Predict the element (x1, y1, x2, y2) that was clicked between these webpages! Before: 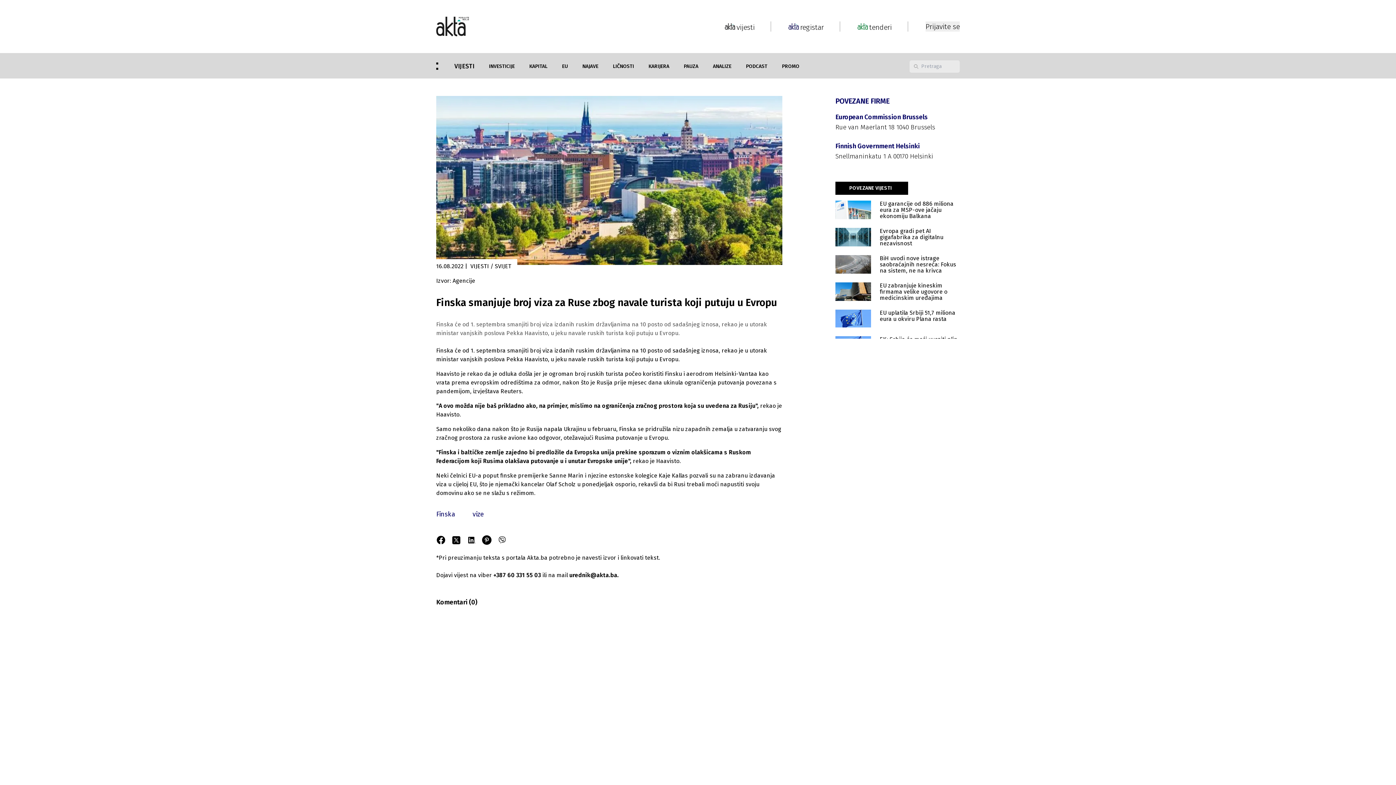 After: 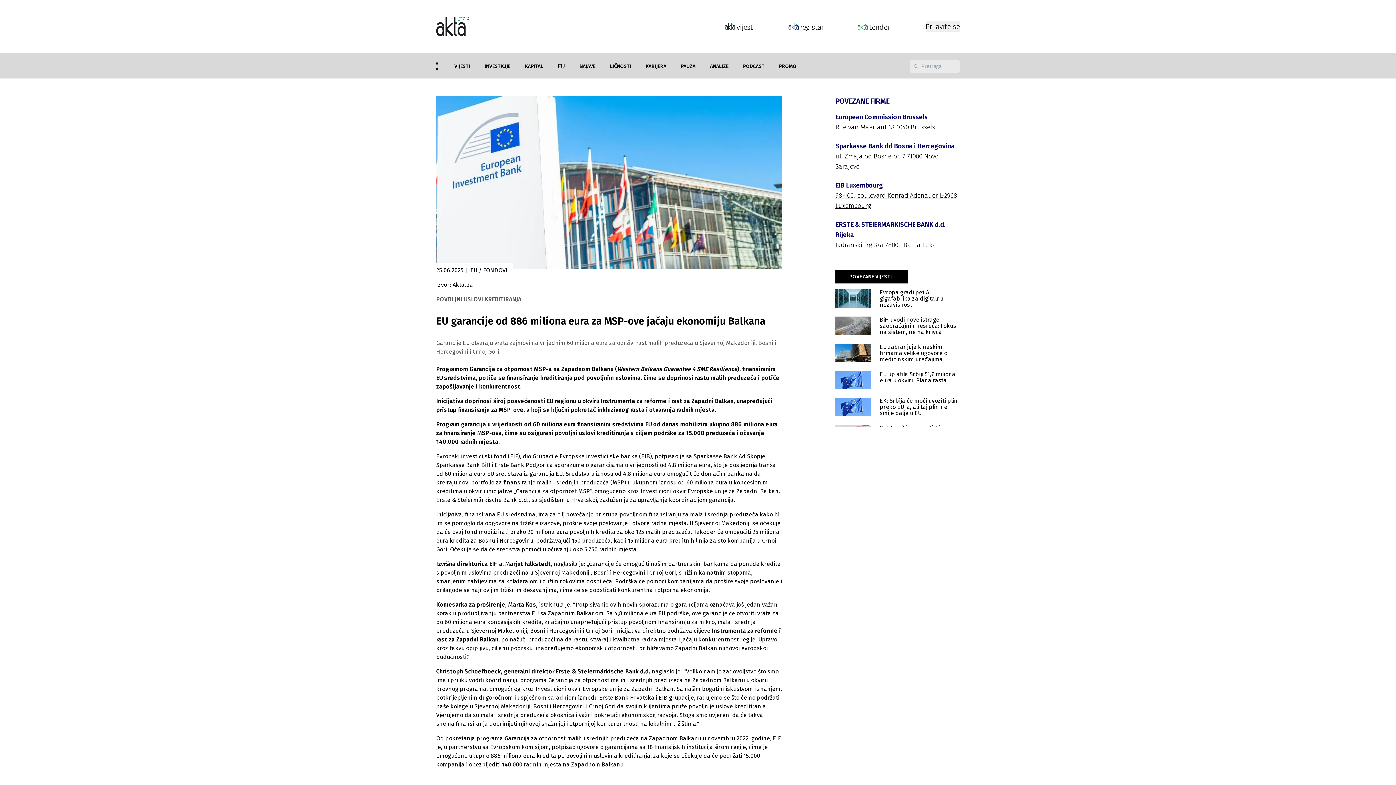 Action: bbox: (835, 200, 960, 219) label: EU garancije od 886 miliona eura za MSP-ove jačaju ekonomiju Balkana